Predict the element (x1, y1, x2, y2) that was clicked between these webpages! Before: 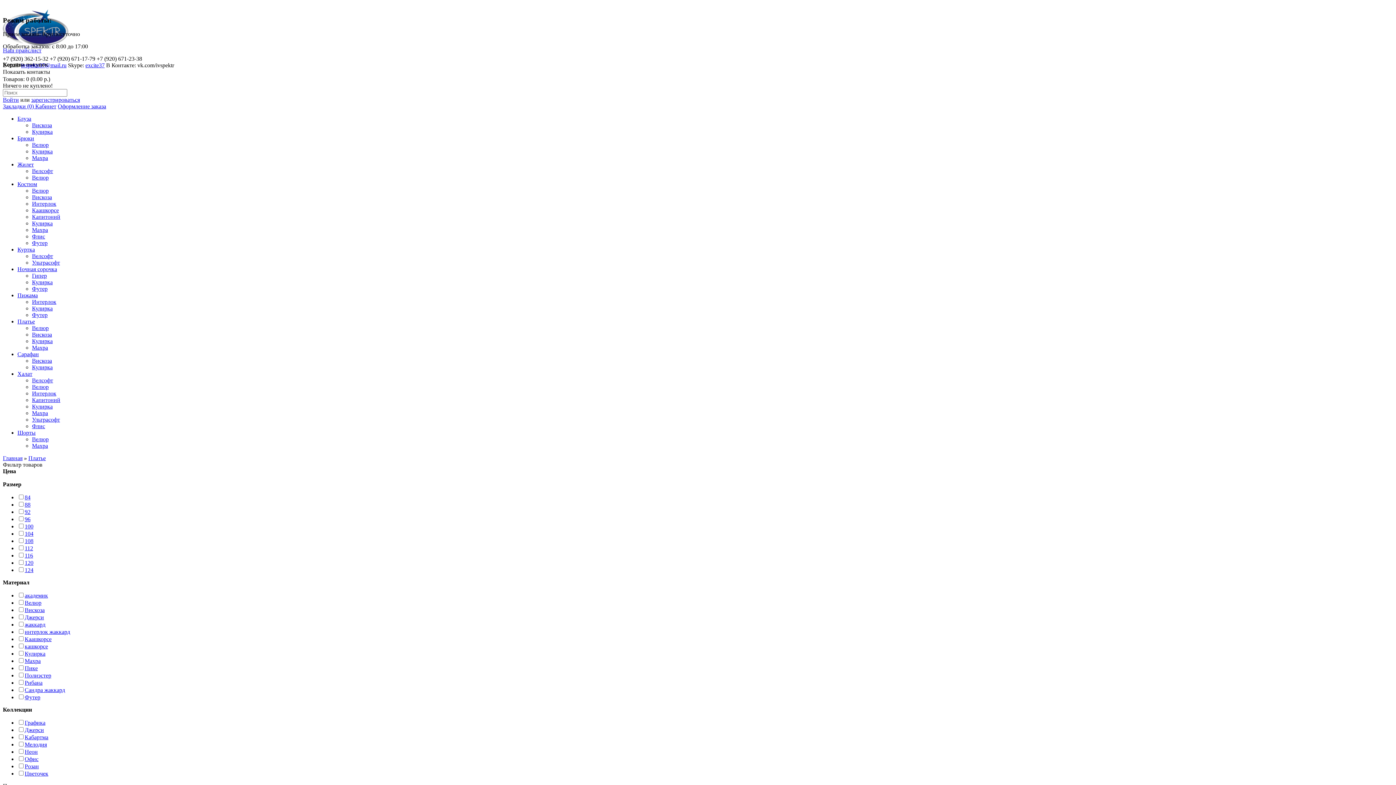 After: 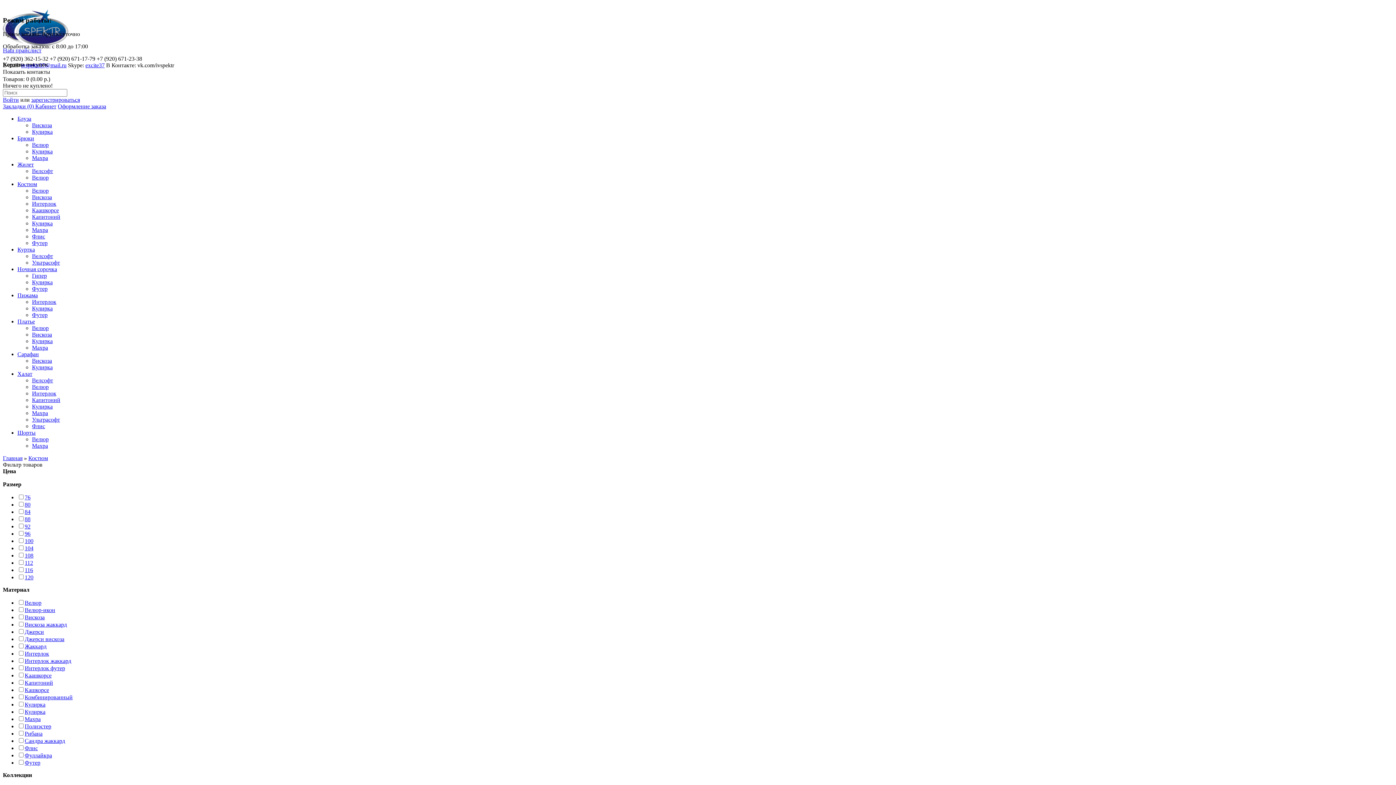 Action: label: Костюм bbox: (17, 180, 37, 187)